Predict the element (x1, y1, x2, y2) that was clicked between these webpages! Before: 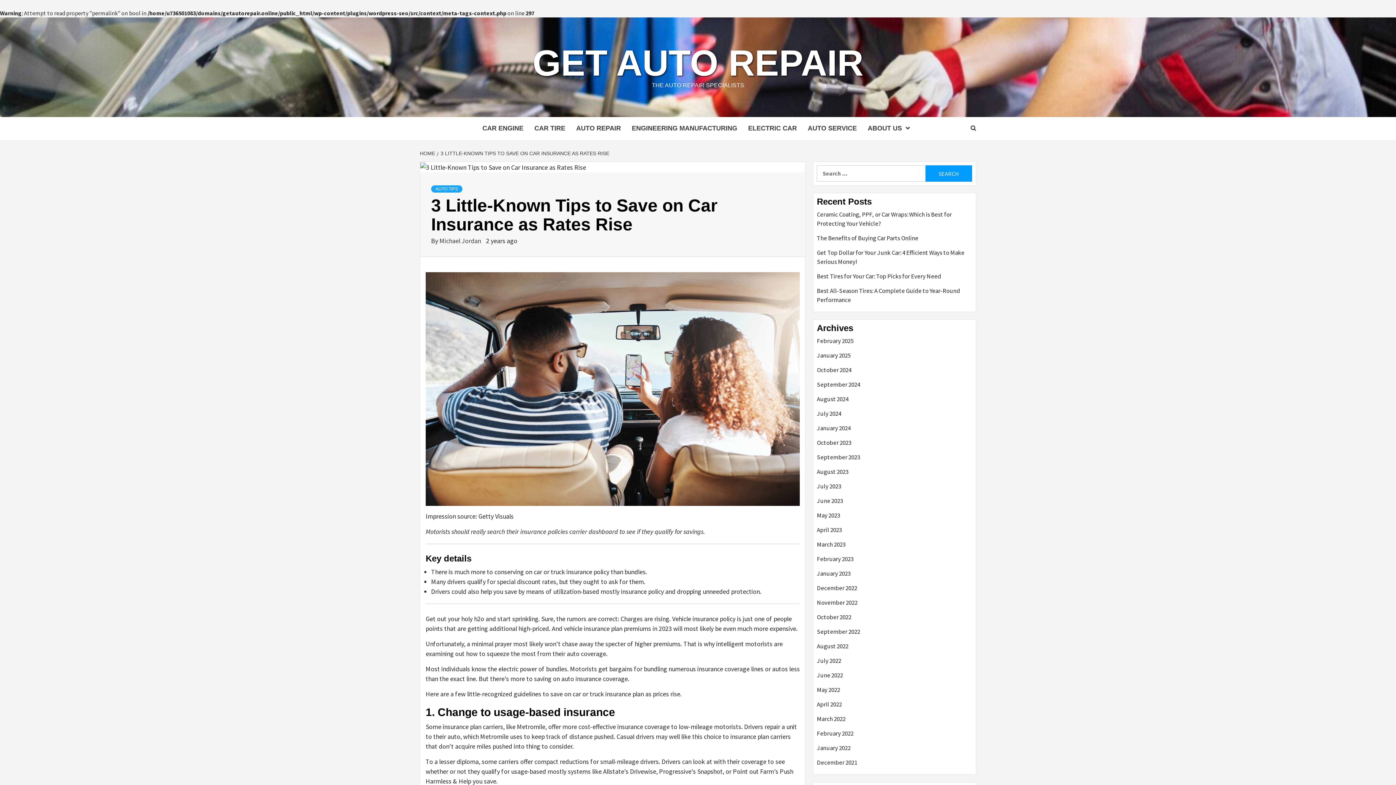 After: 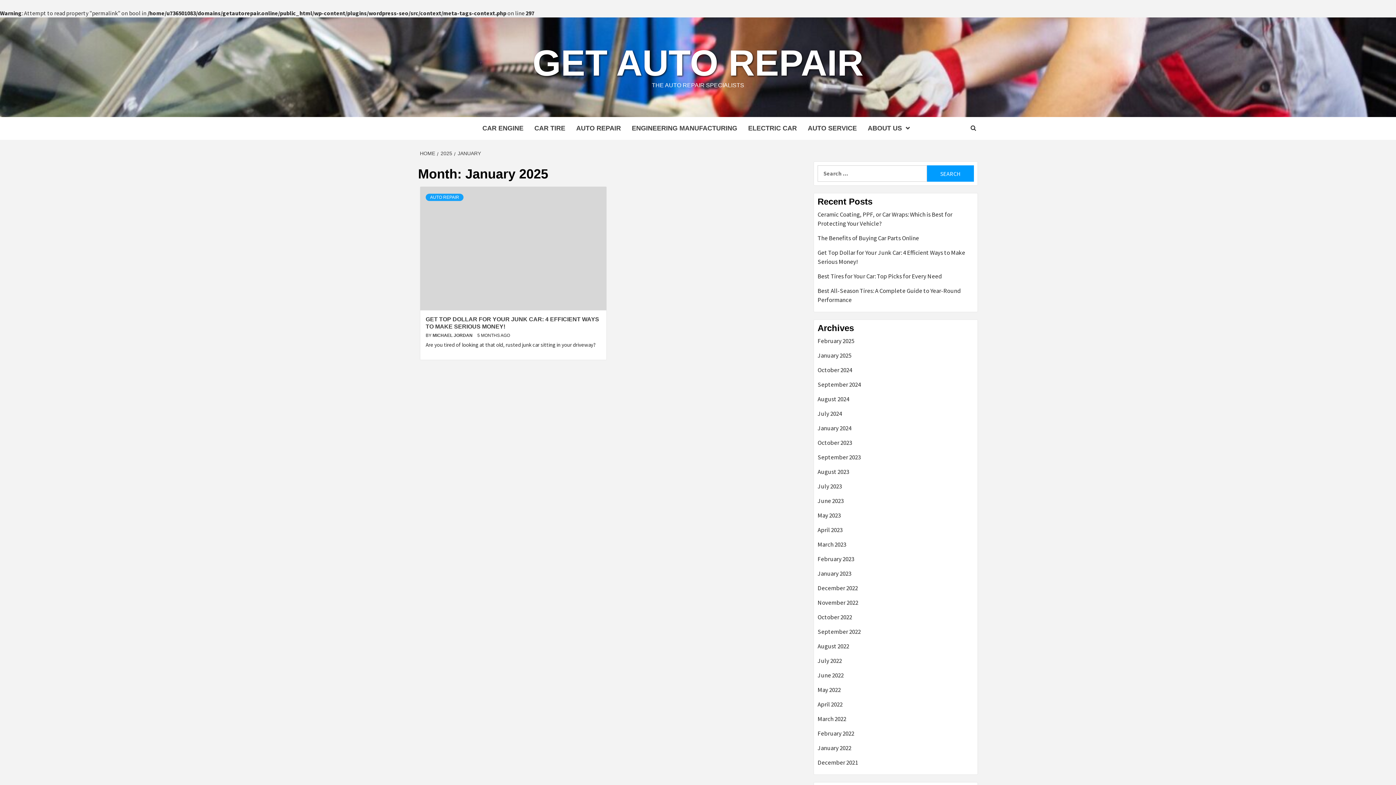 Action: bbox: (817, 351, 972, 365) label: January 2025